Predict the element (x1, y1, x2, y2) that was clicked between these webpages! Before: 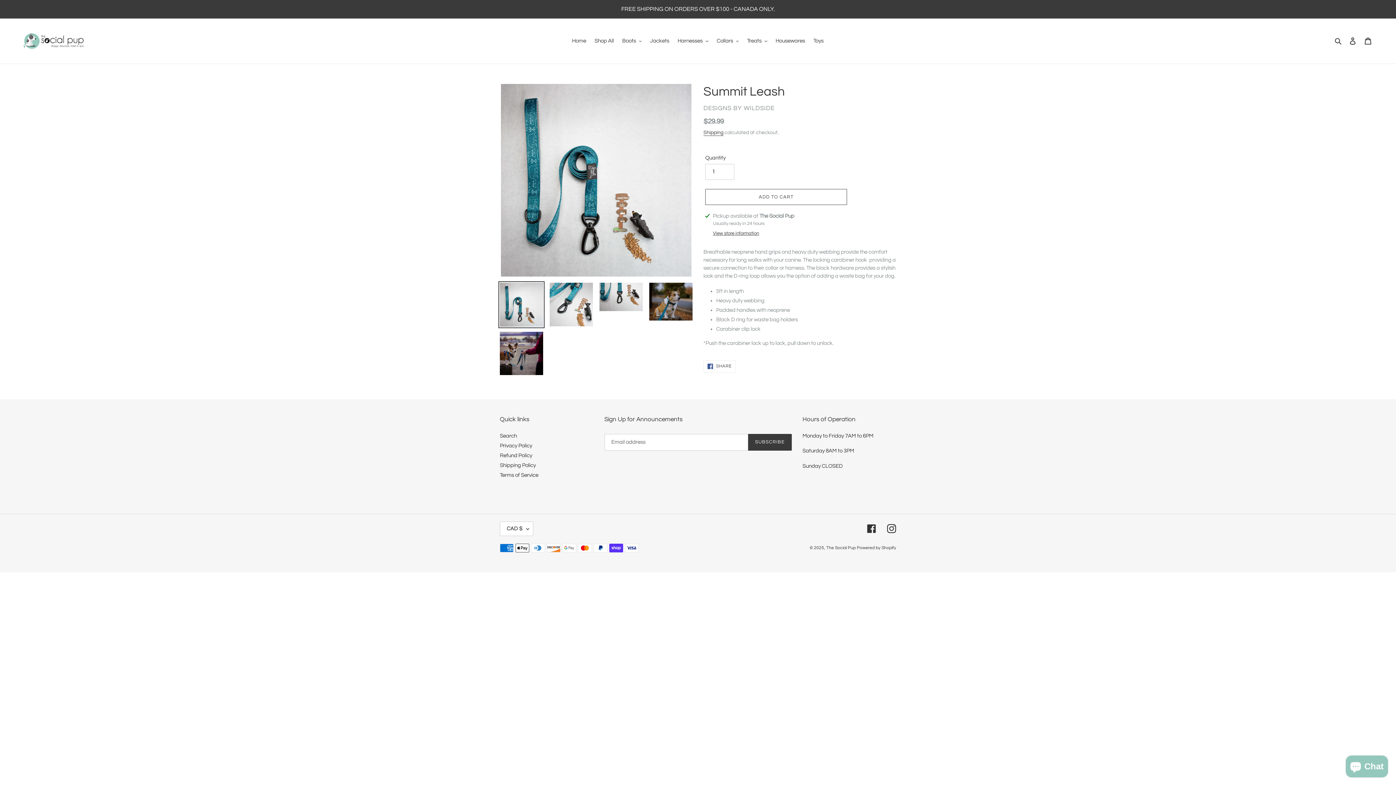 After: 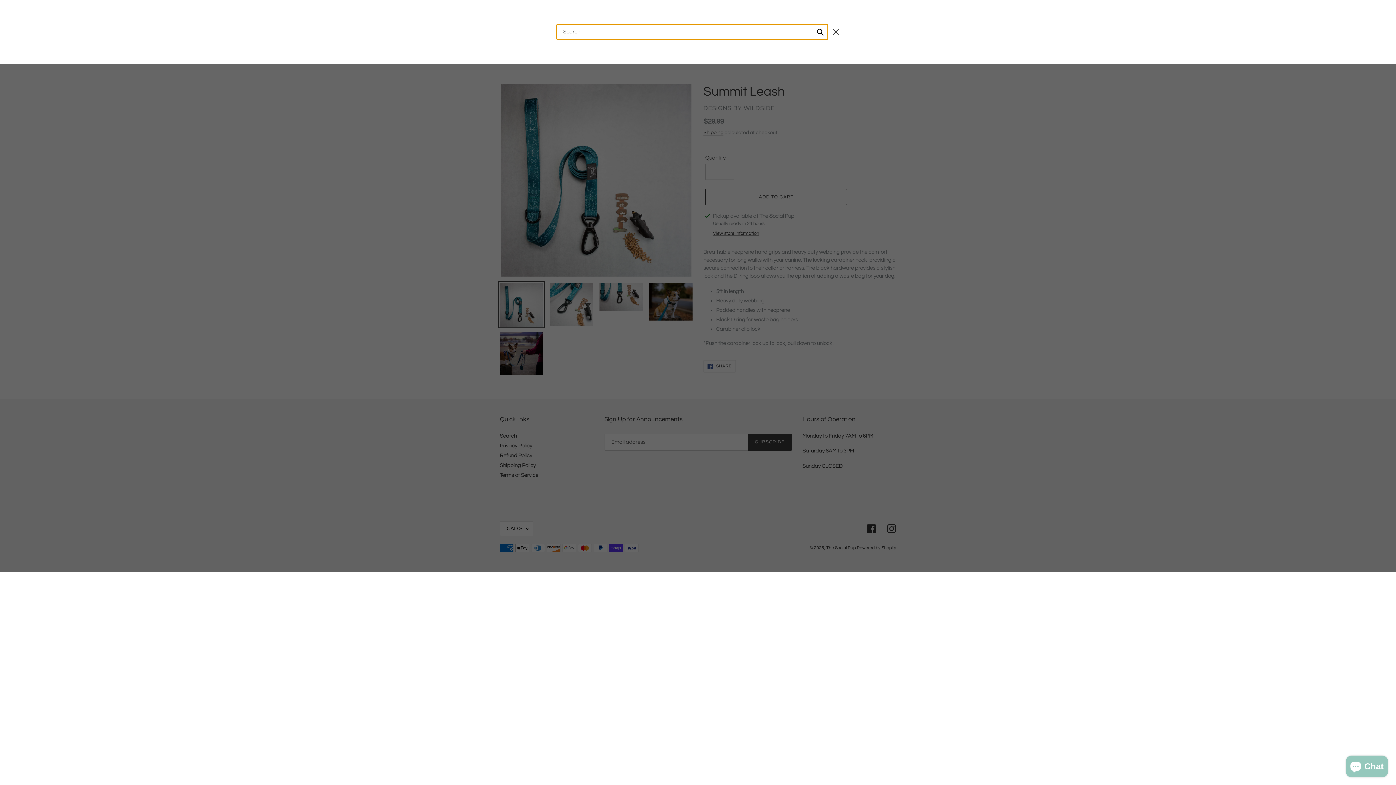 Action: bbox: (1332, 36, 1345, 45) label: Search